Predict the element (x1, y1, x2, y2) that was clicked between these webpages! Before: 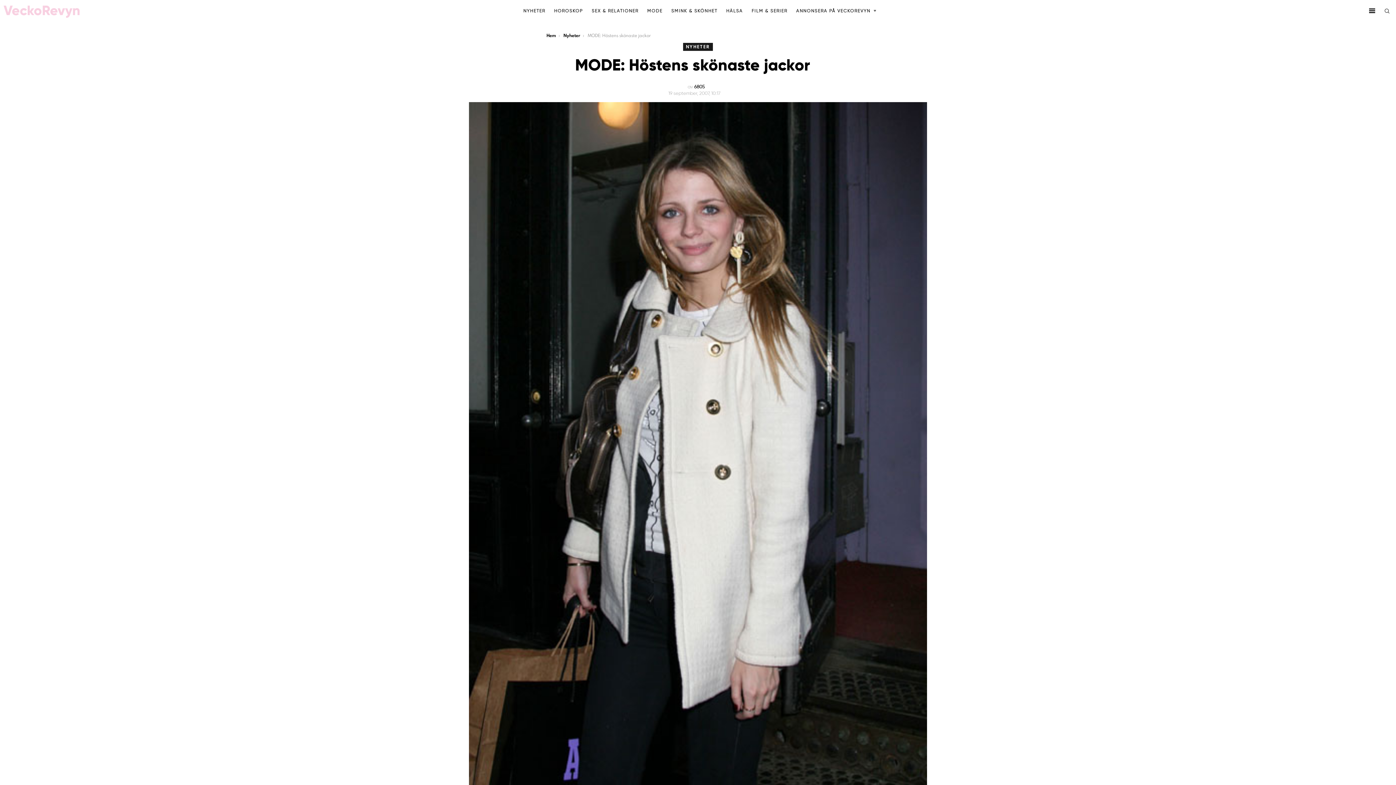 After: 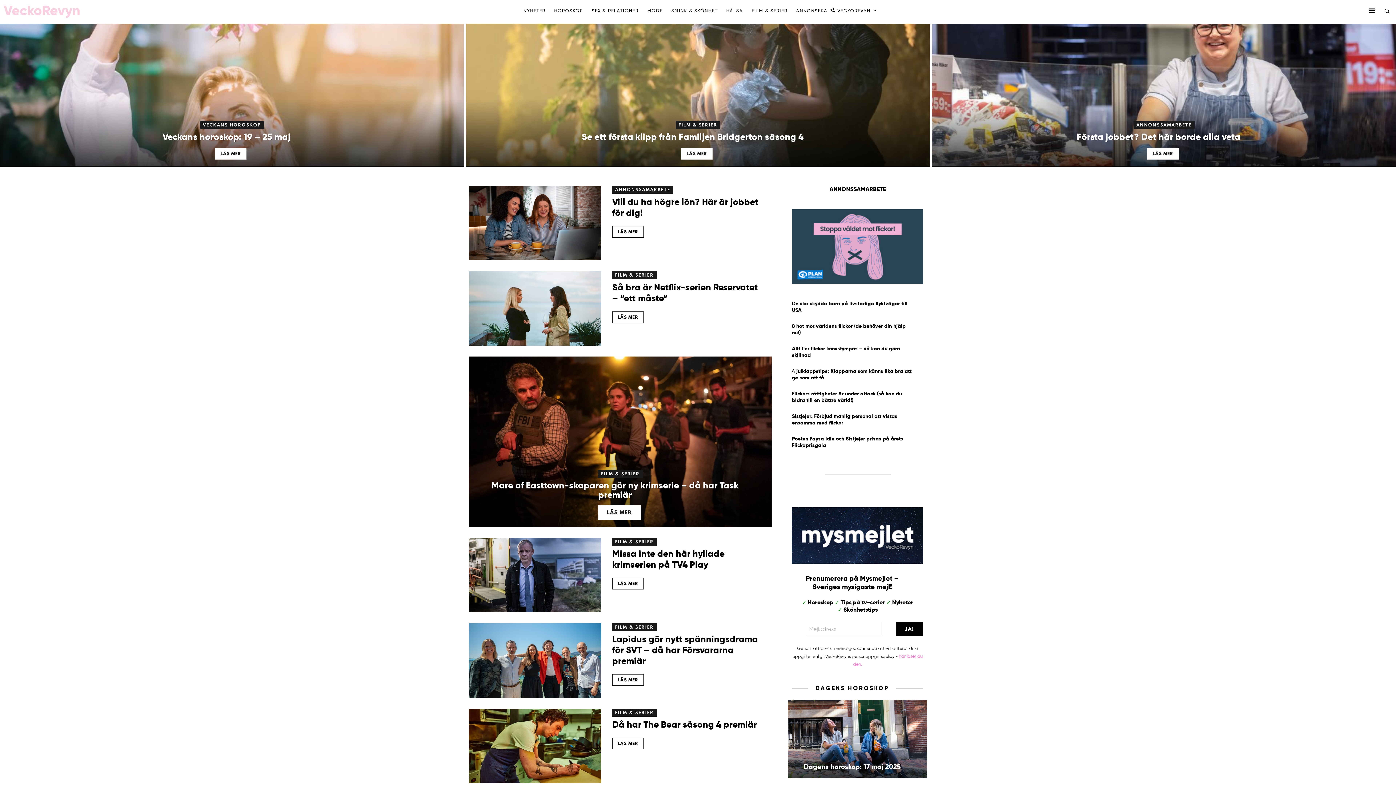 Action: label: Hem bbox: (546, 32, 556, 38)